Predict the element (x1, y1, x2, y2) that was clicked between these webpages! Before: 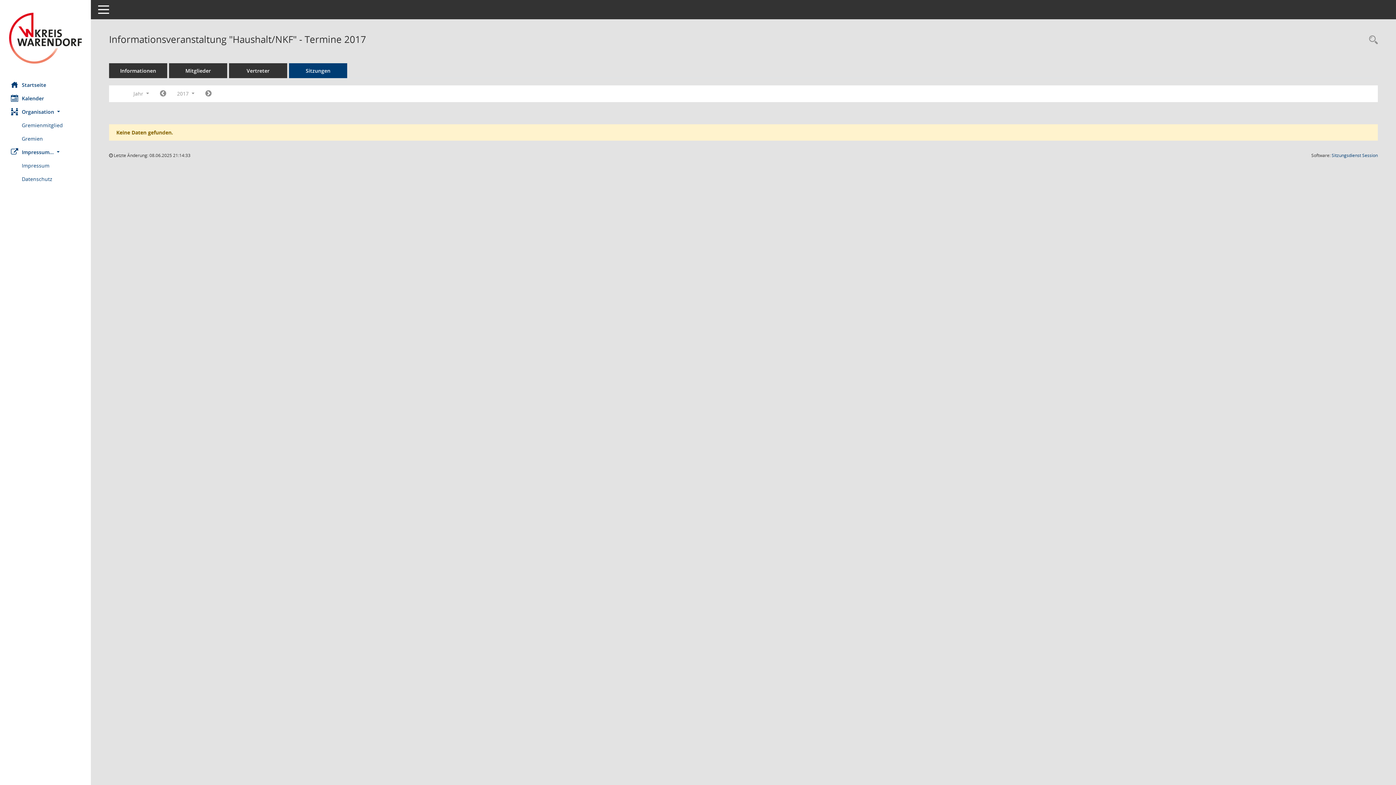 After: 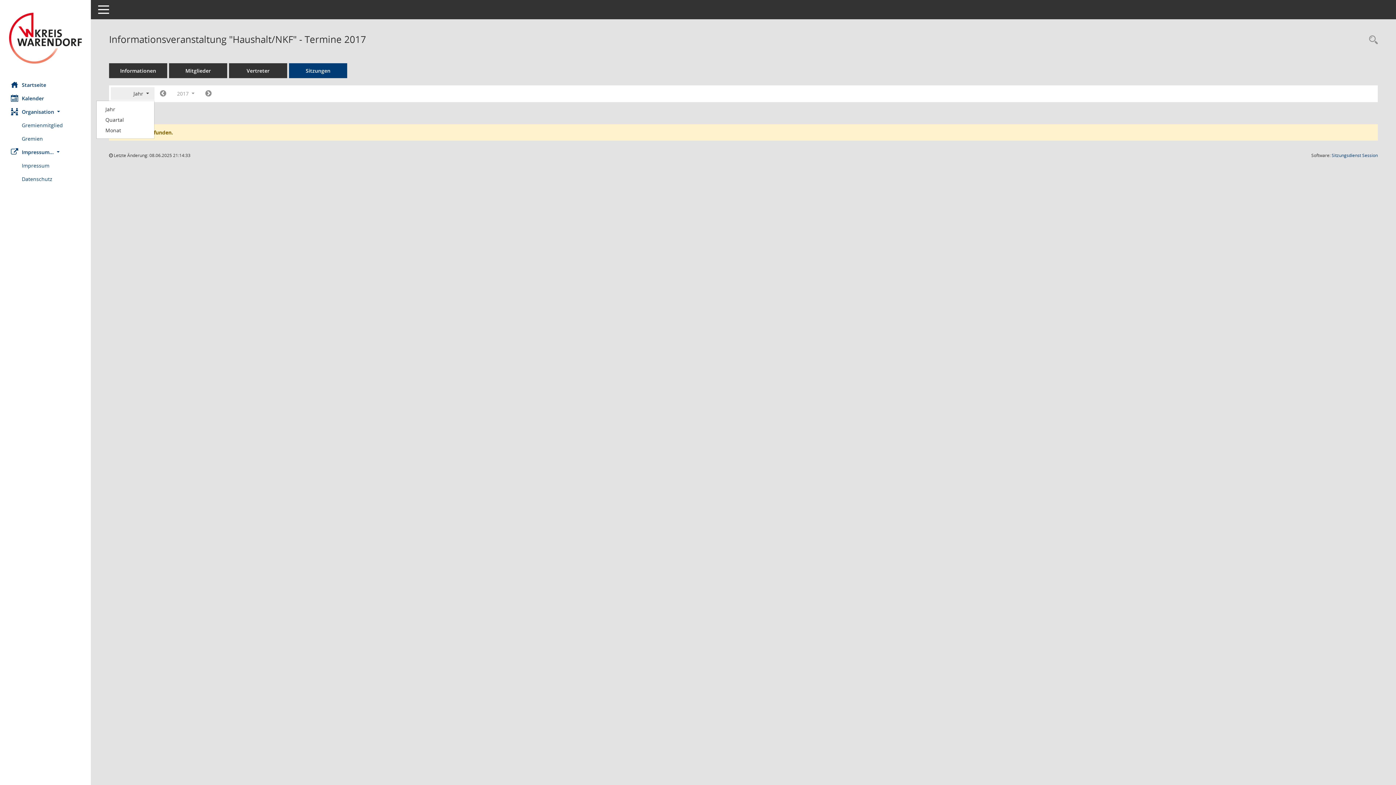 Action: label: Jahr  bbox: (110, 87, 154, 100)